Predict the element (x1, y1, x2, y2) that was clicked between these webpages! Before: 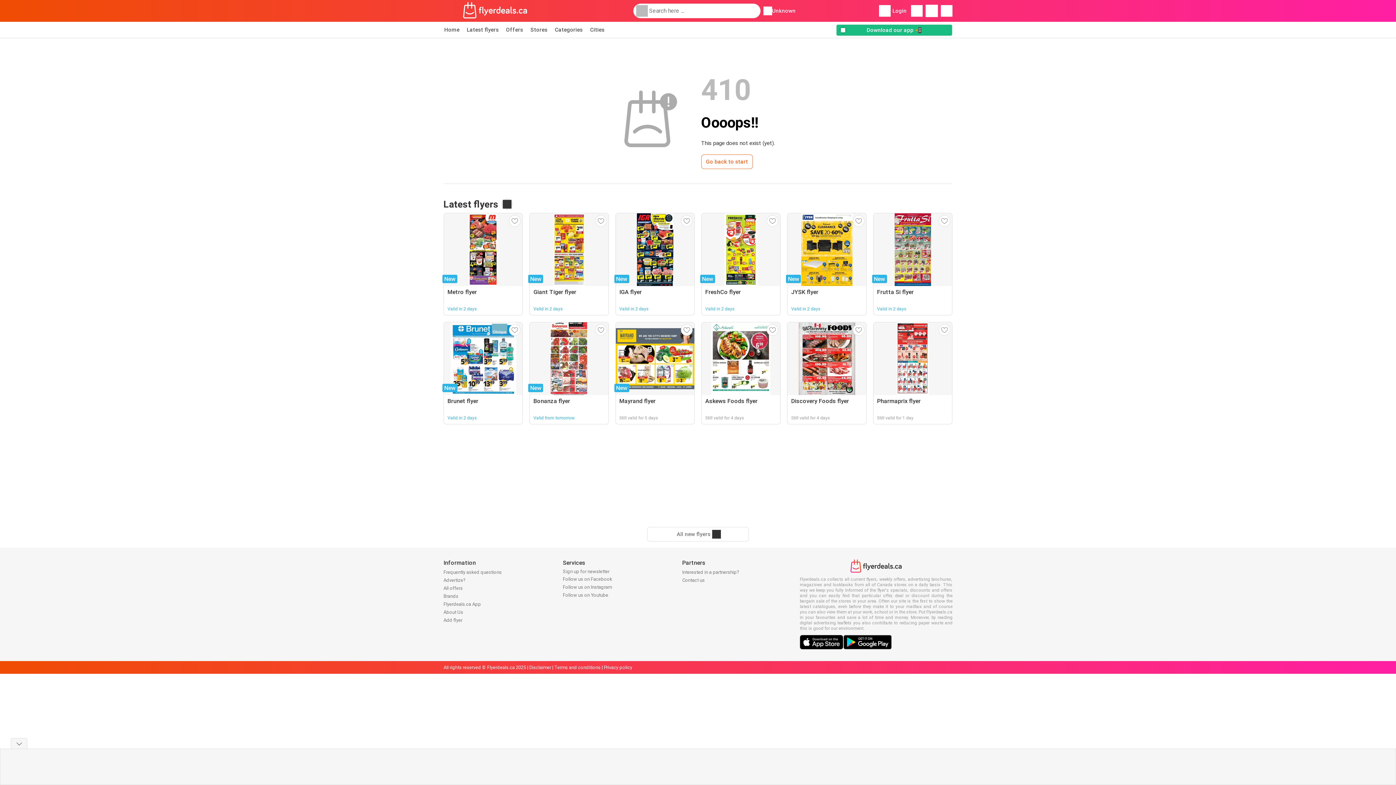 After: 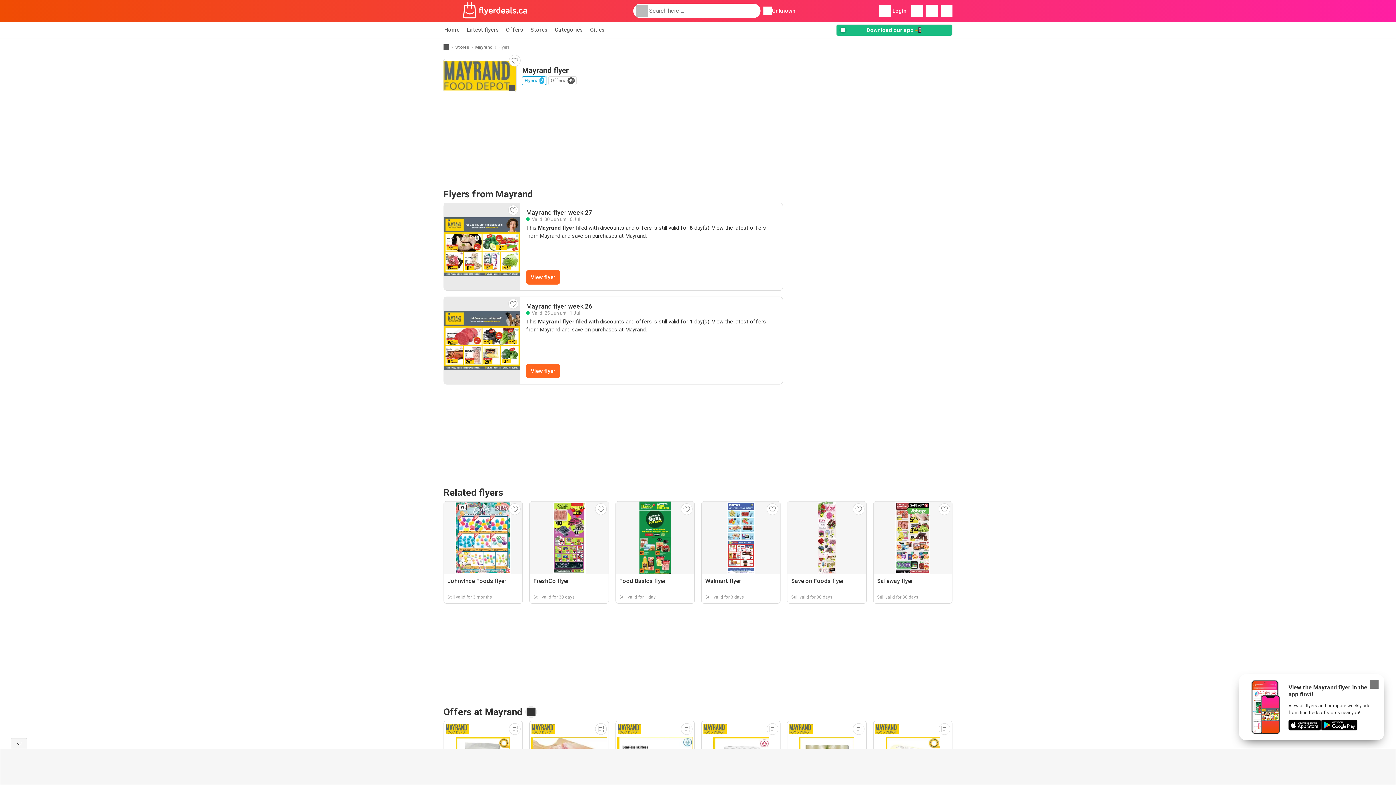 Action: label: New
Mayrand flyer
Still valid for 5 days bbox: (615, 322, 694, 424)